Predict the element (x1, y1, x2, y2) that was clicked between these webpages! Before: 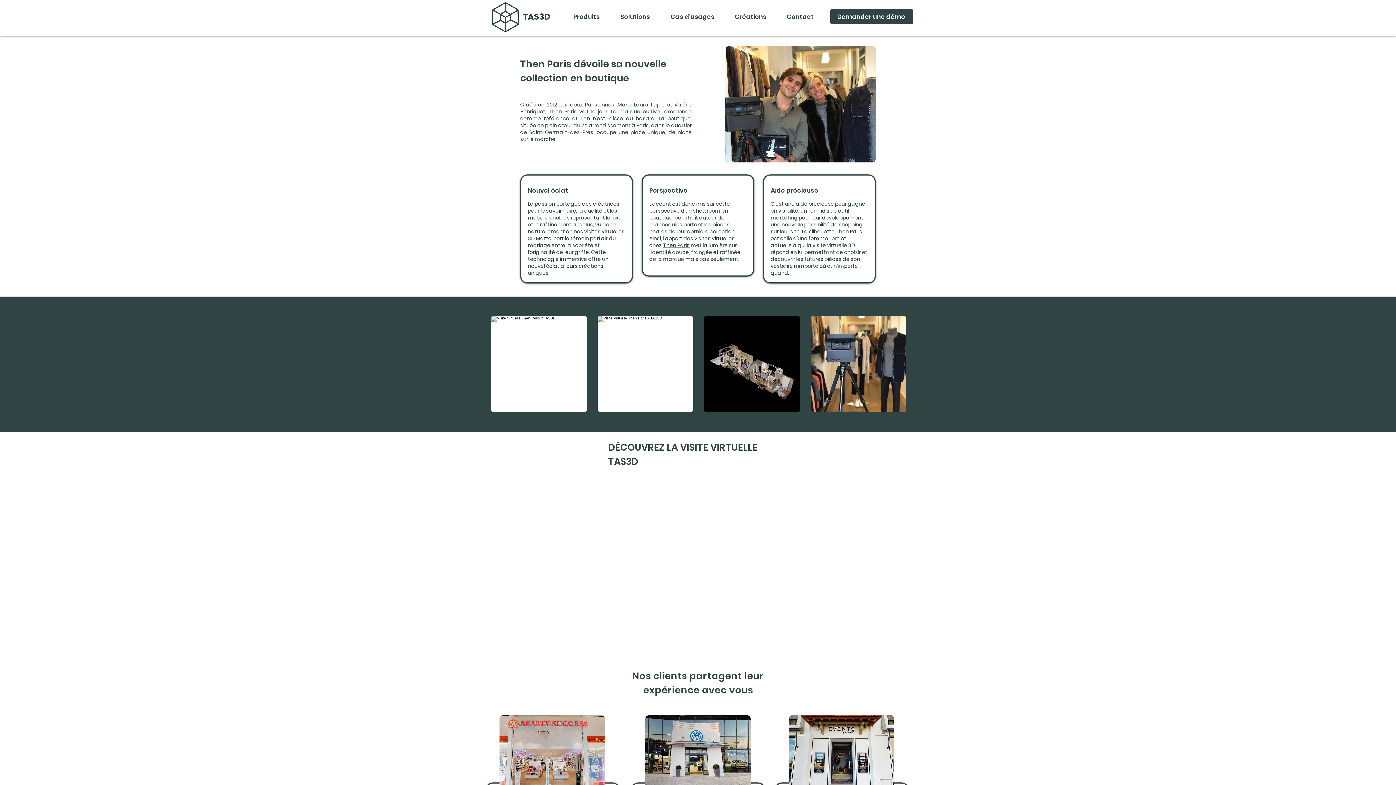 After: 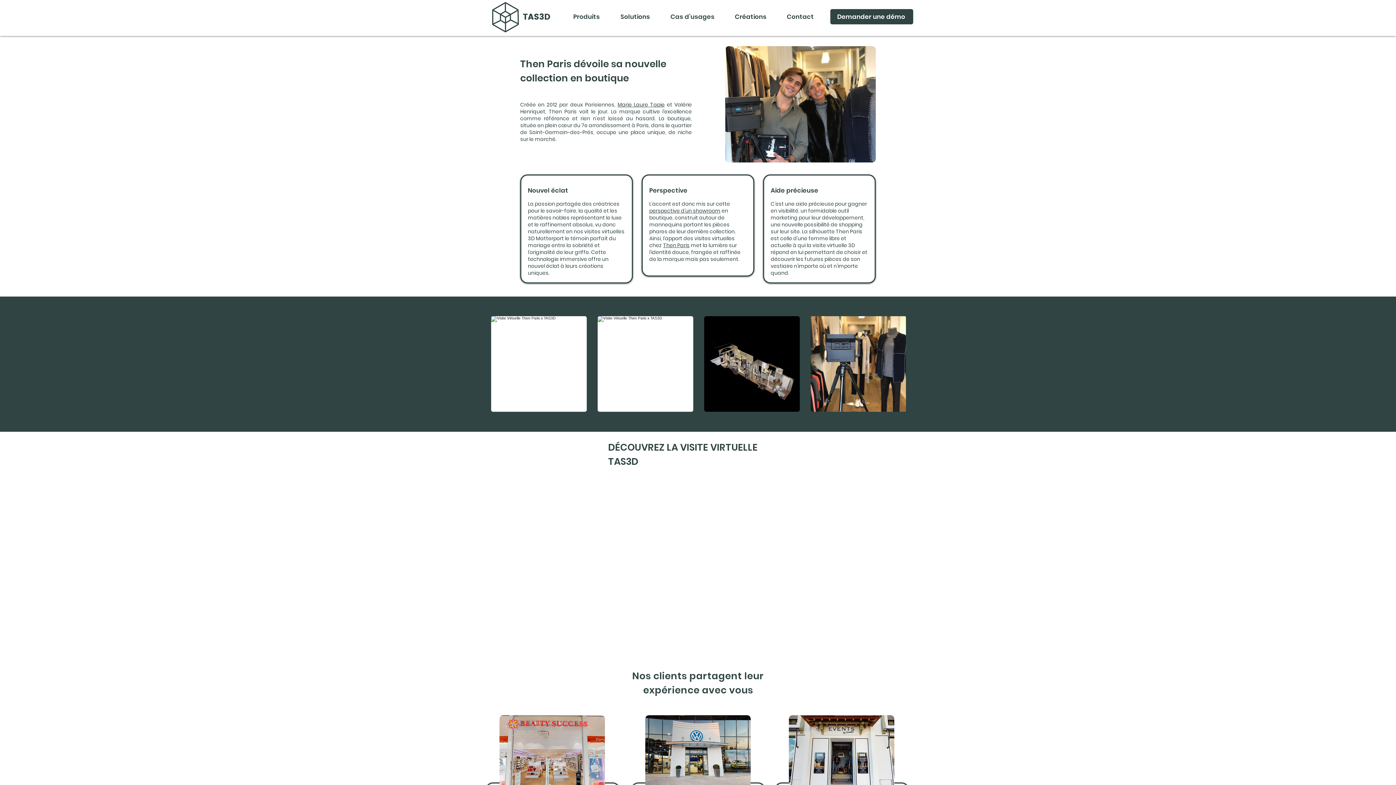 Action: bbox: (888, 316, 906, 412) label: play forward